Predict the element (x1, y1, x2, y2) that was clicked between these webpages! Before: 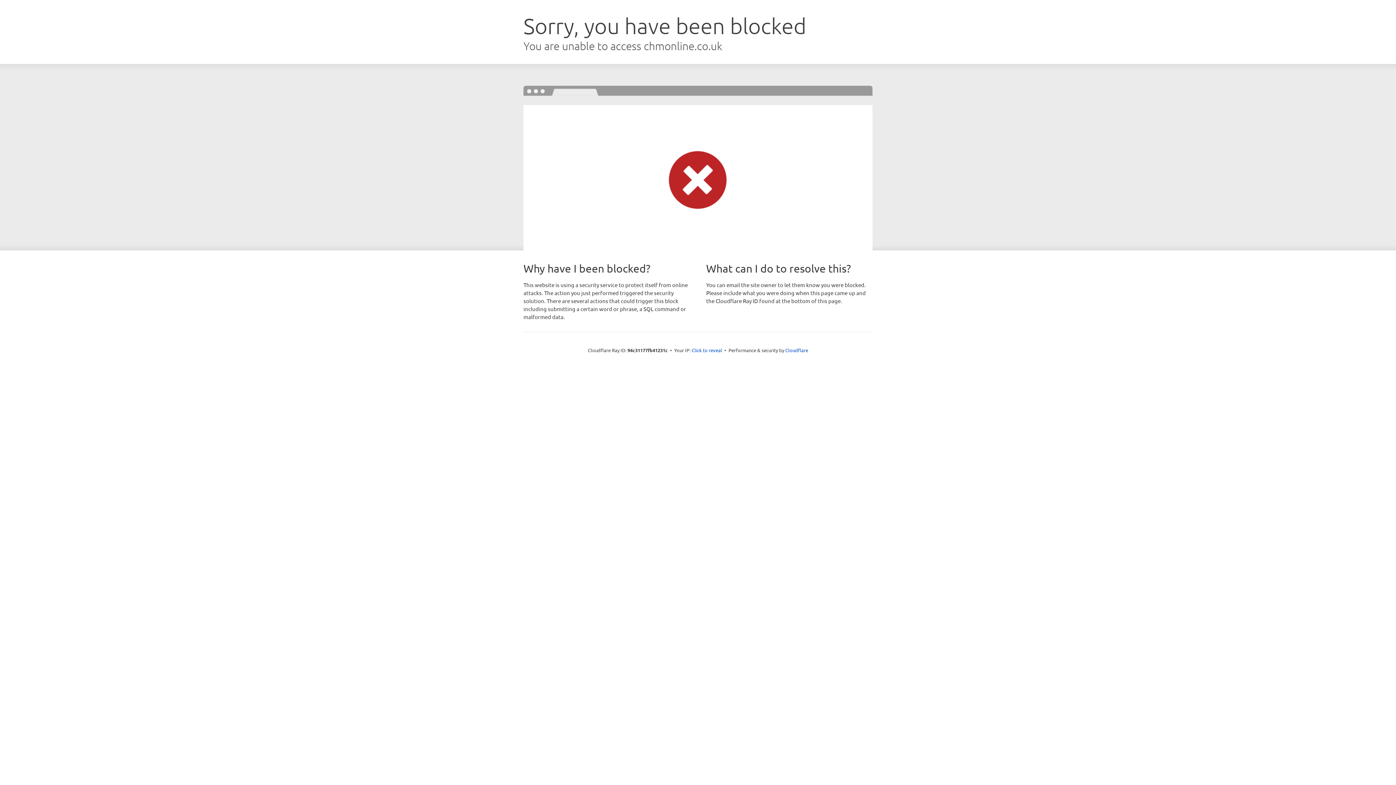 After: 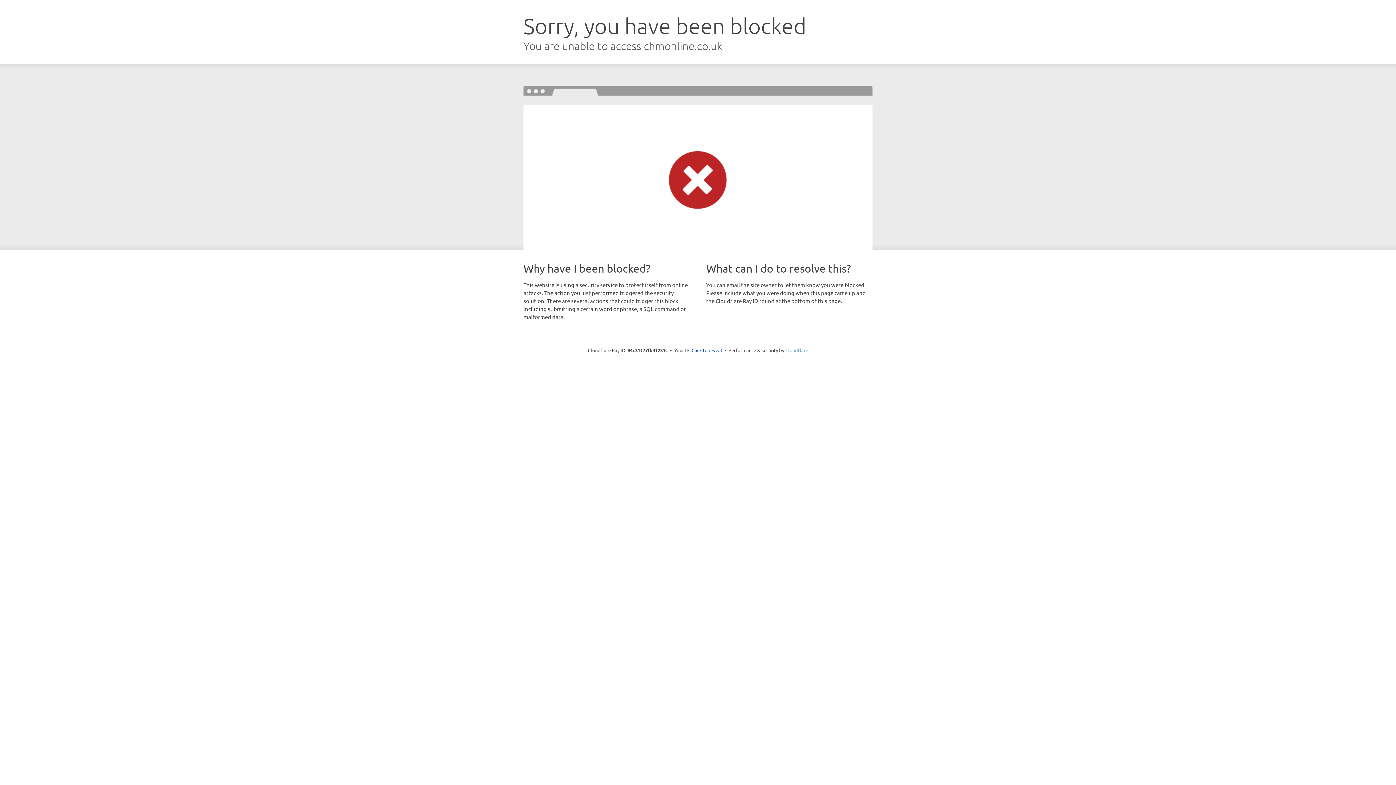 Action: bbox: (785, 347, 808, 353) label: Cloudflare